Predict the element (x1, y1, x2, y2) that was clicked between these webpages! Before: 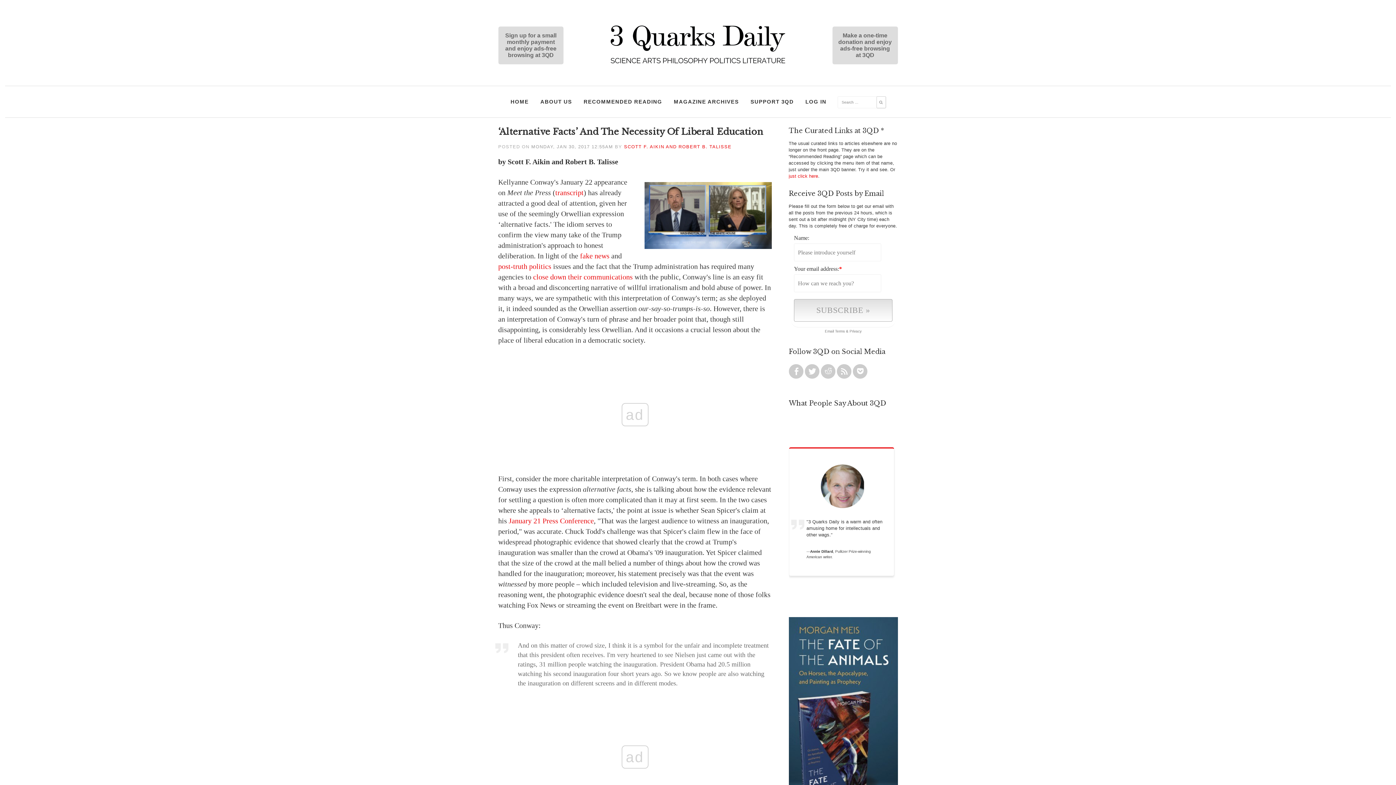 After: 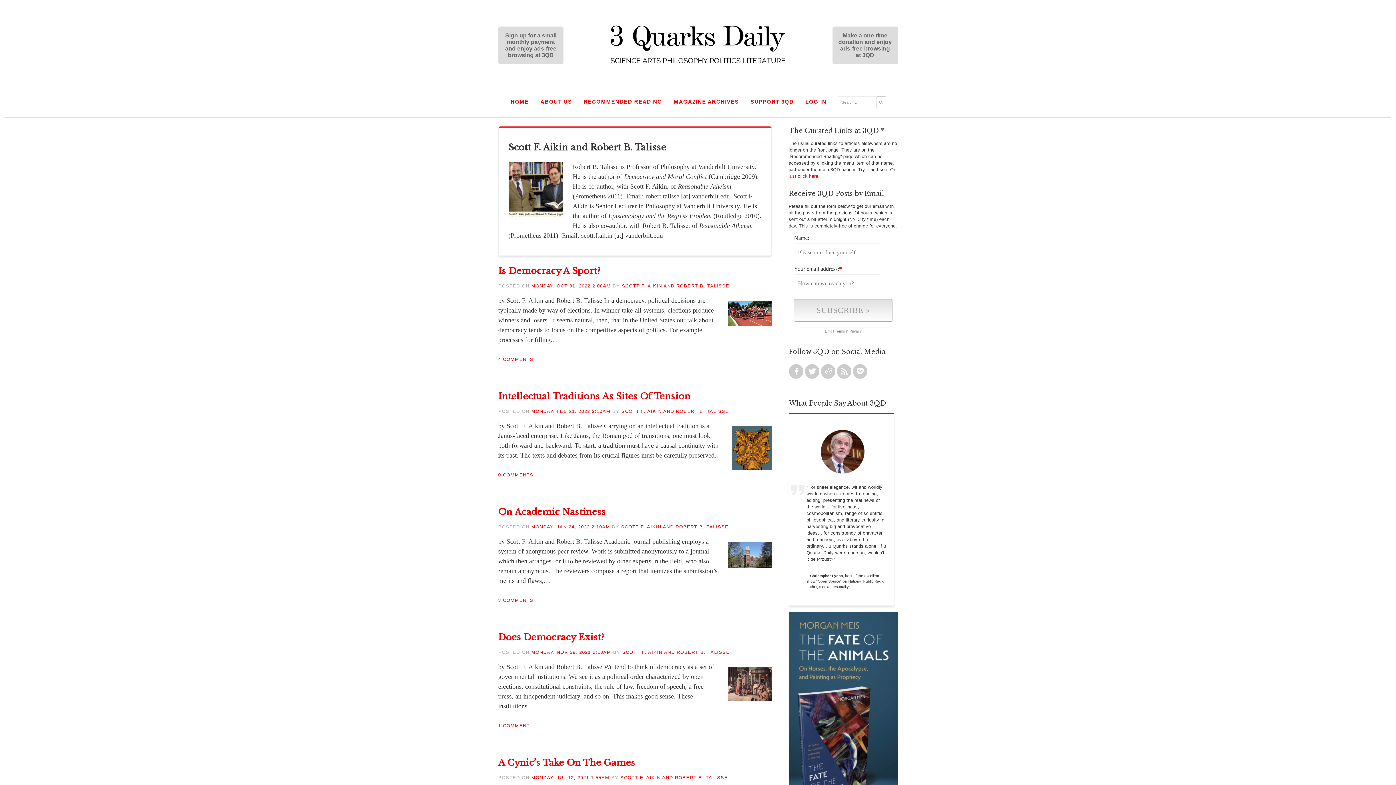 Action: label: SCOTT F. AIKIN AND ROBERT B. TALISSE bbox: (624, 144, 731, 149)